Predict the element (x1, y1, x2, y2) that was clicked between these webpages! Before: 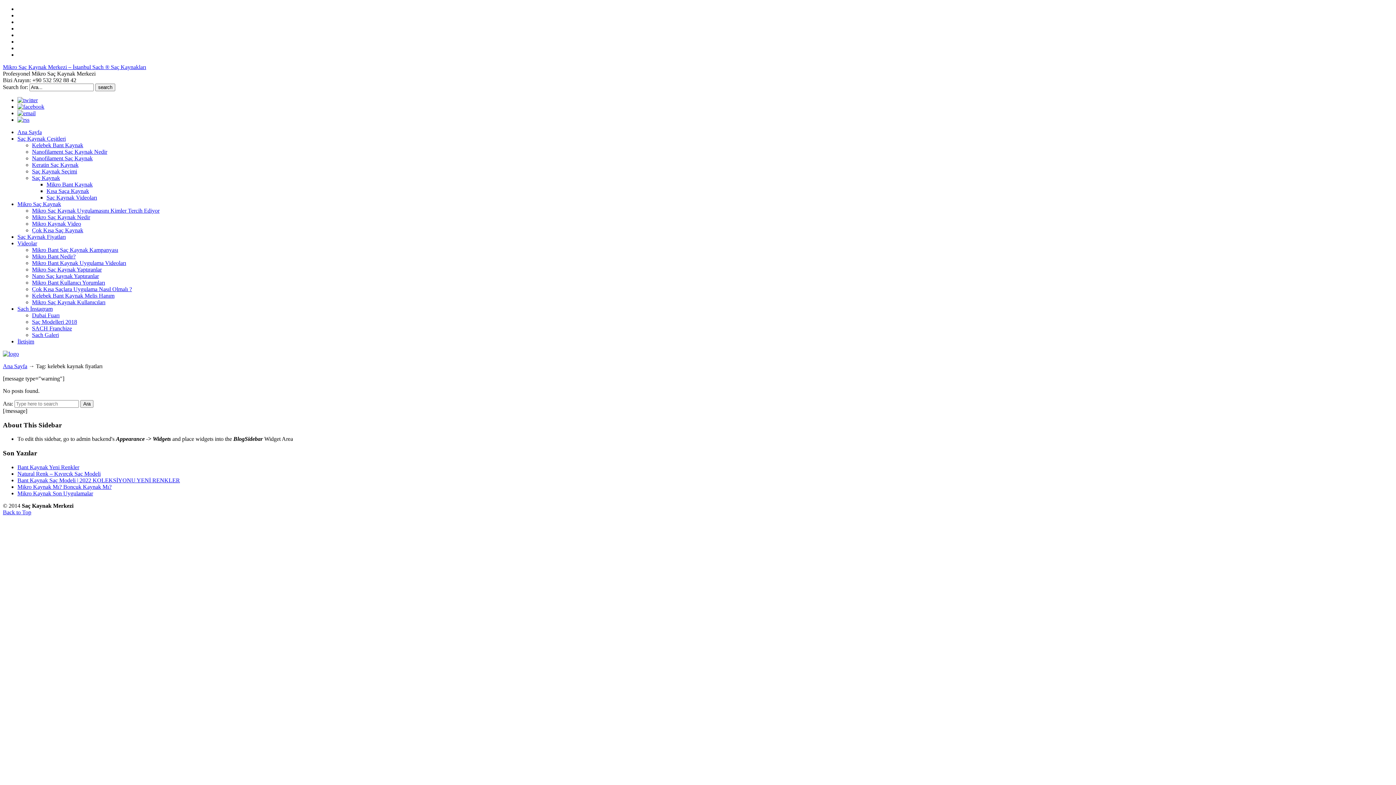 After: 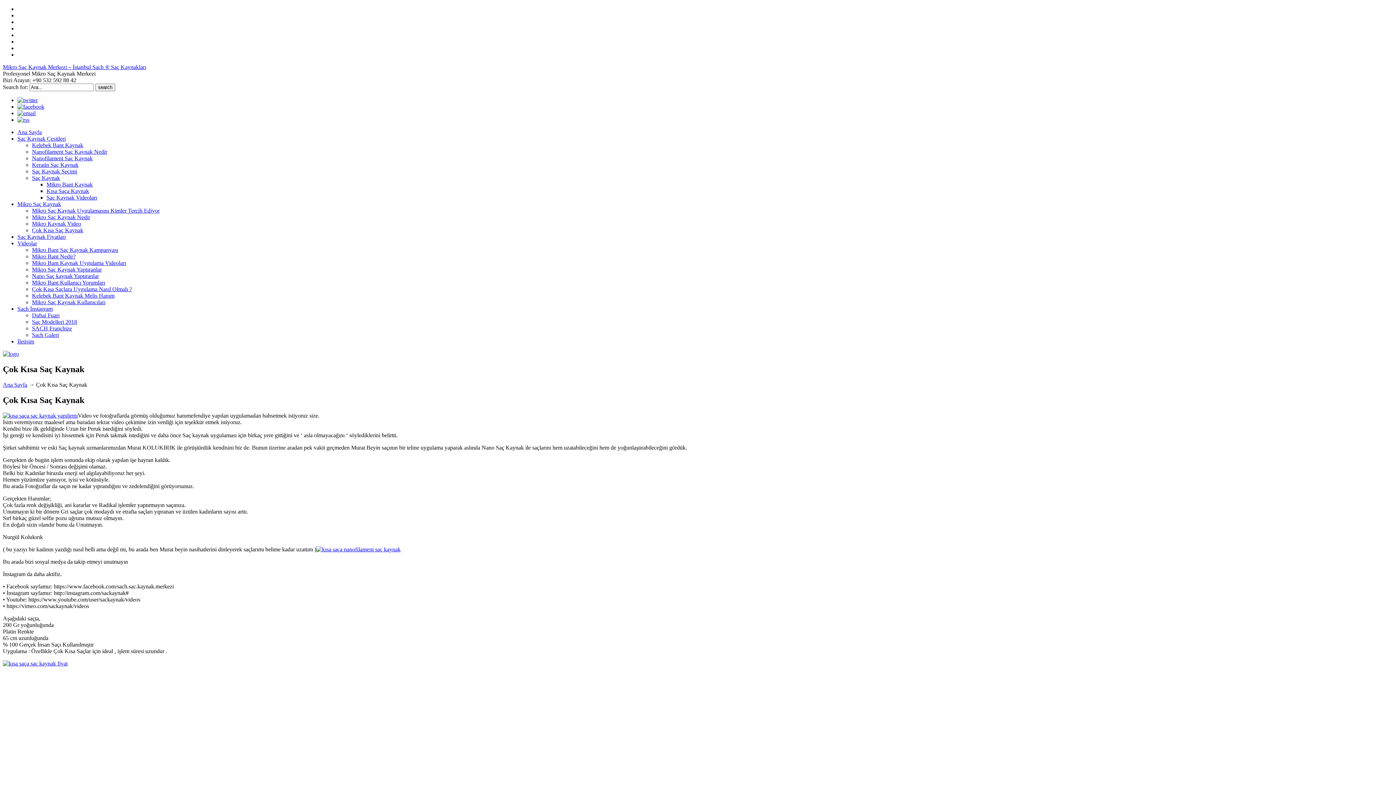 Action: label: Çok Kısa Saç Kaynak bbox: (32, 227, 83, 233)